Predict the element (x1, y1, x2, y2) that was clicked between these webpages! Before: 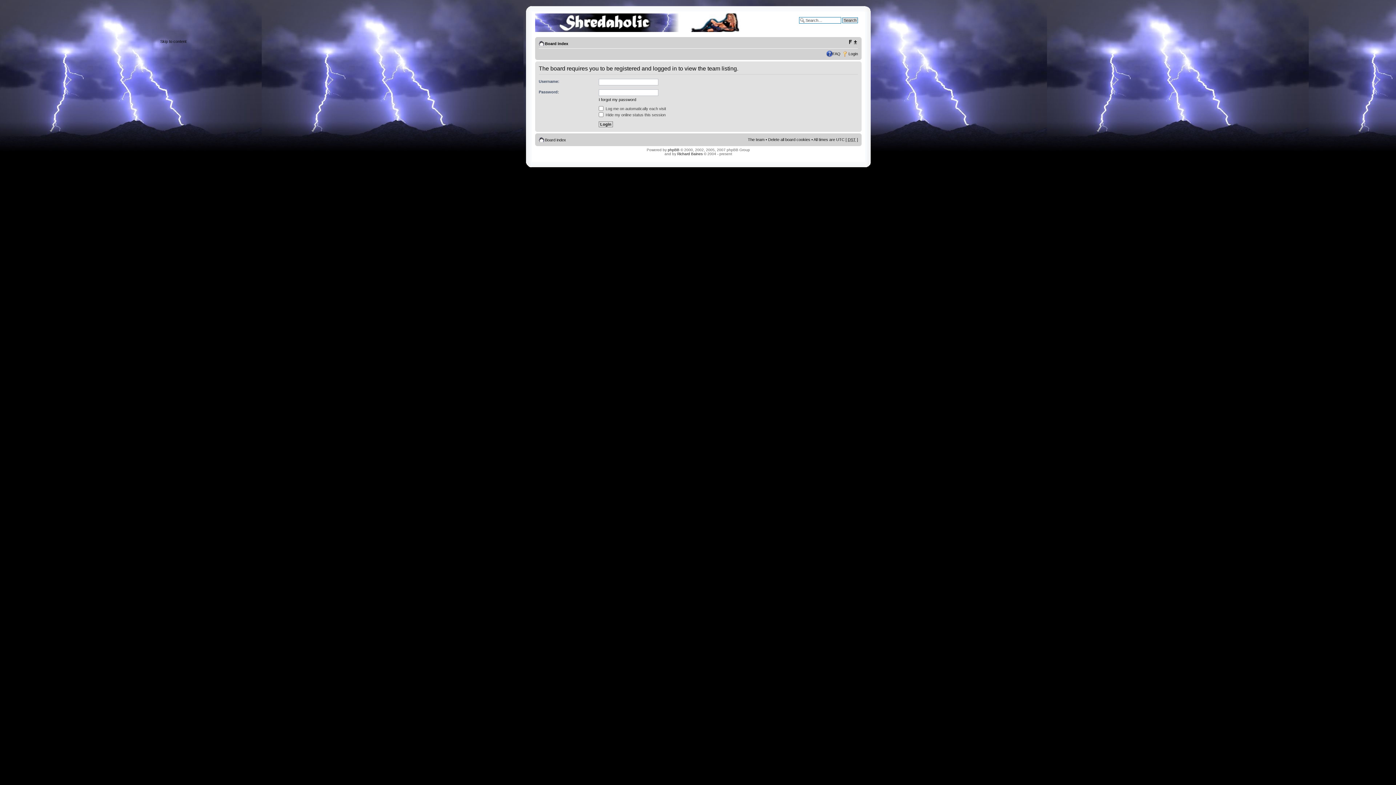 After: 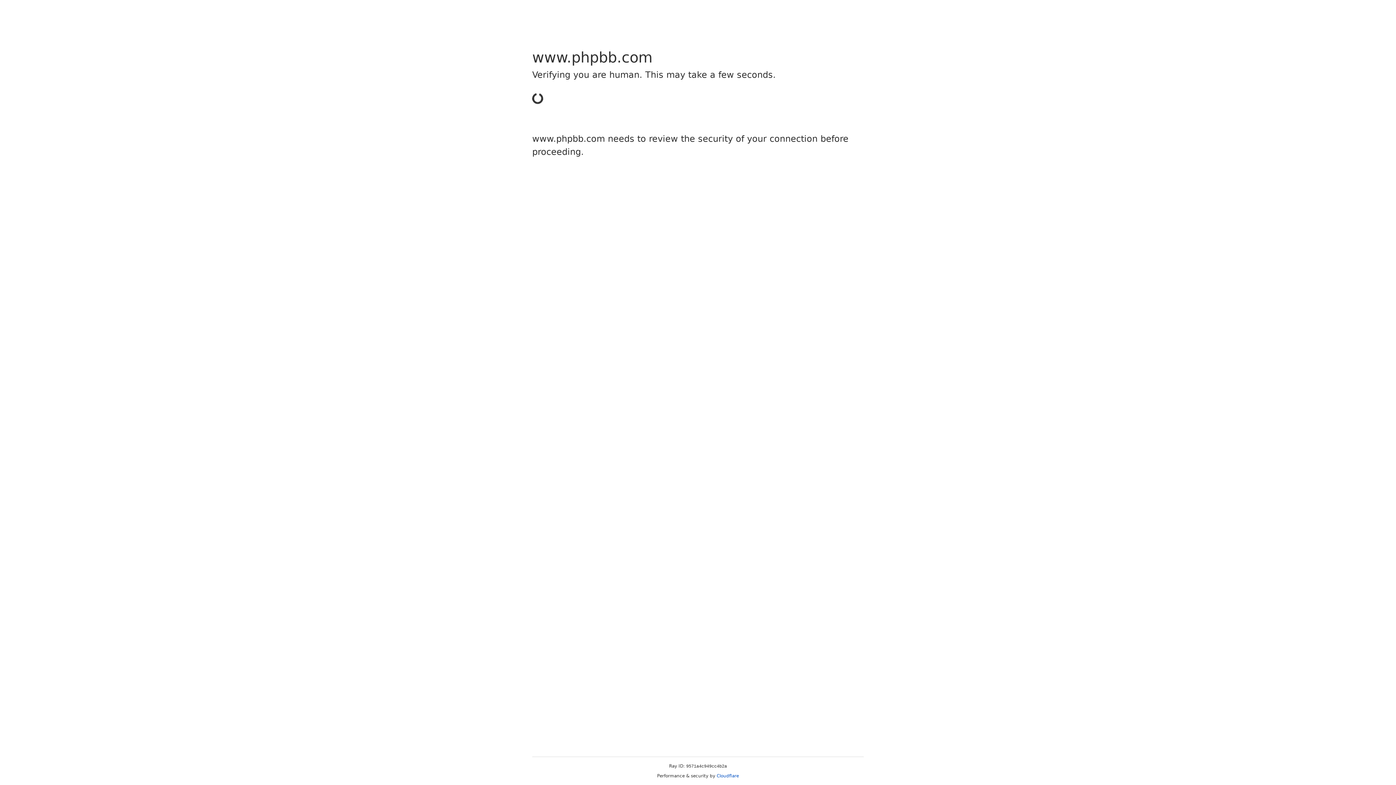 Action: bbox: (668, 148, 679, 152) label: phpBB